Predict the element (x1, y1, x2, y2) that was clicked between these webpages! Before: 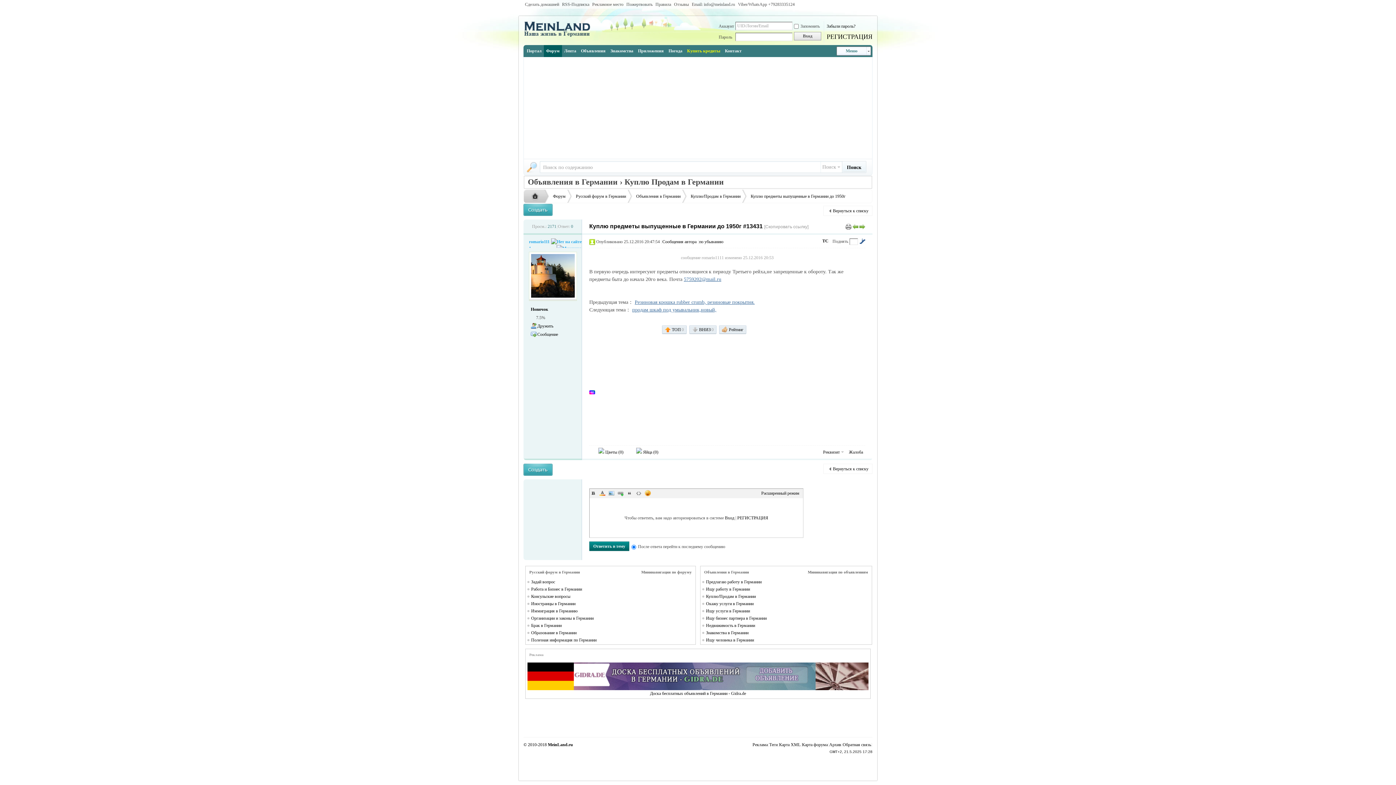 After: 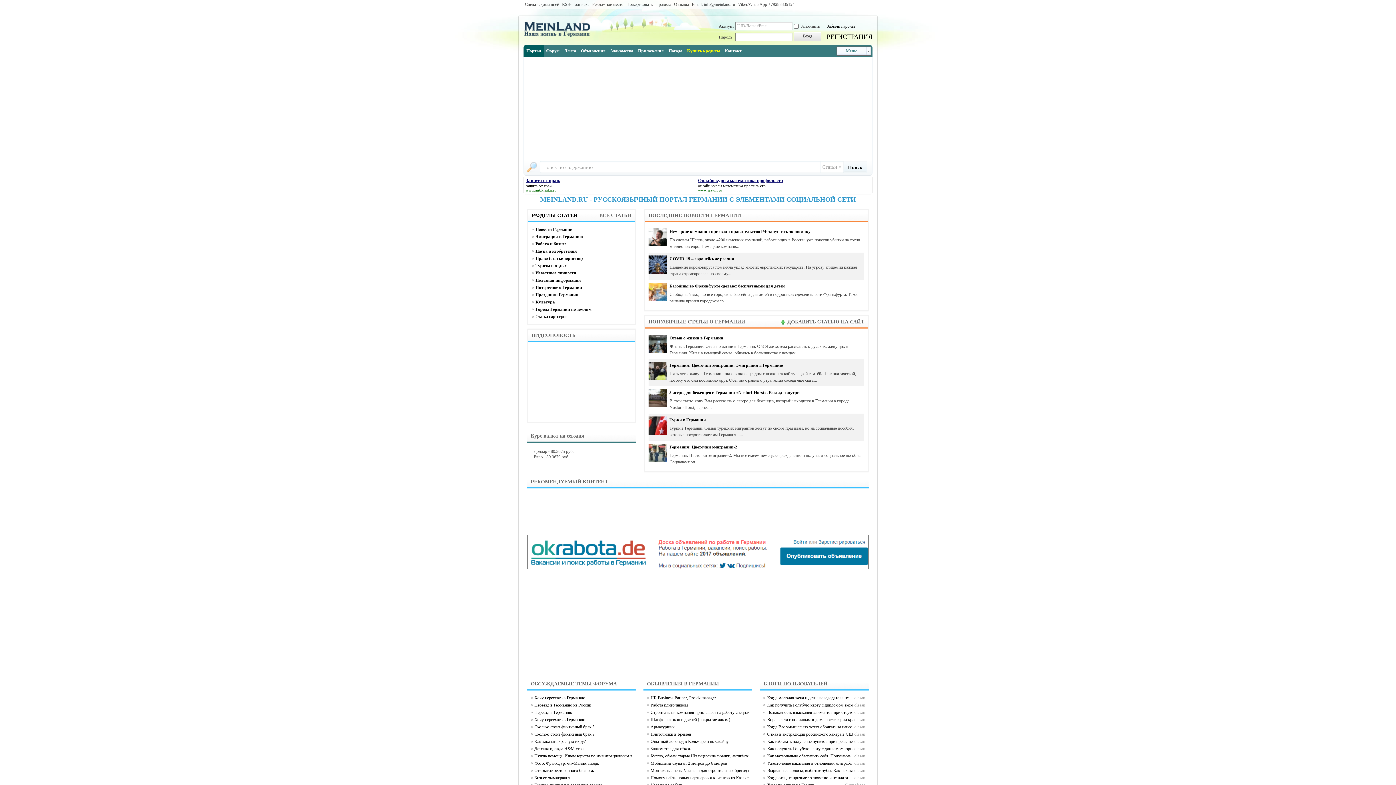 Action: bbox: (523, 33, 596, 38)